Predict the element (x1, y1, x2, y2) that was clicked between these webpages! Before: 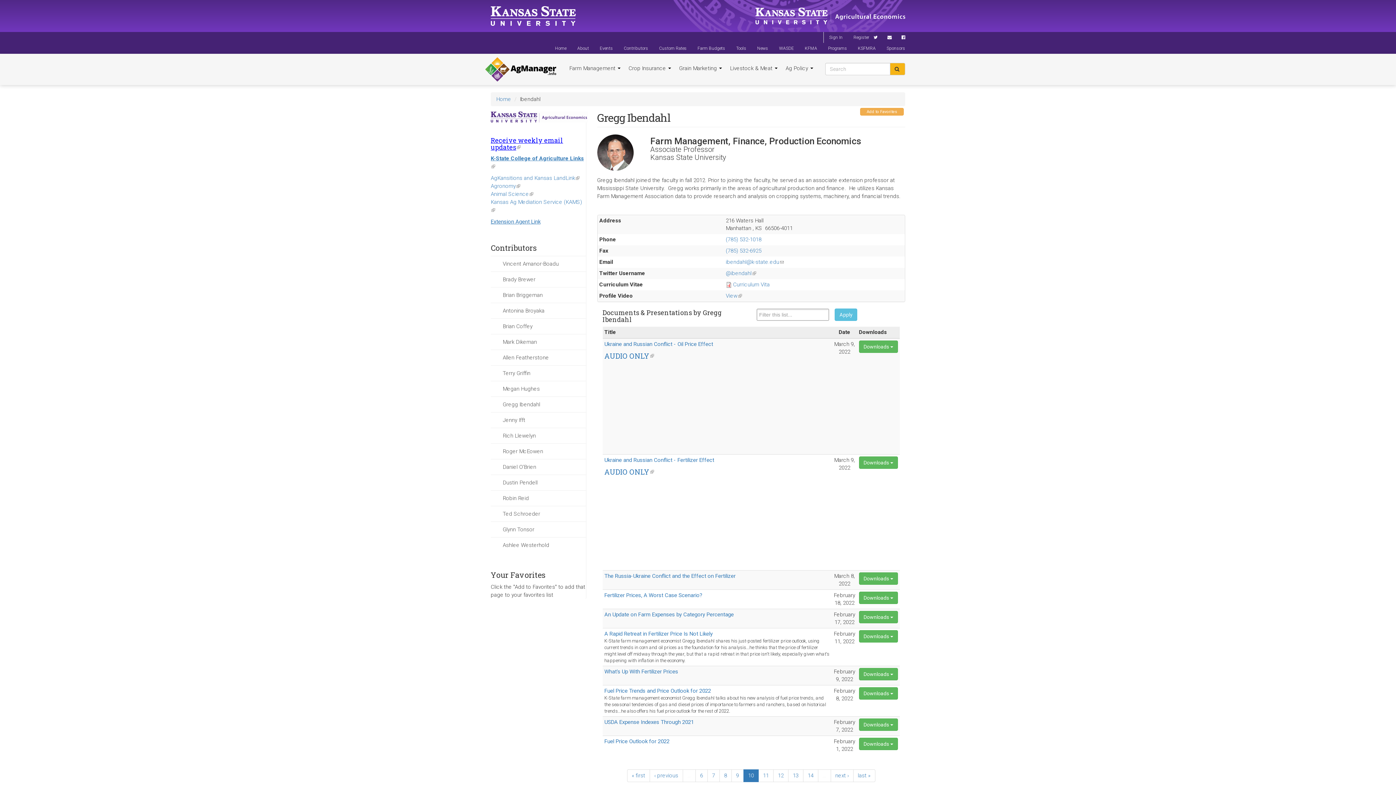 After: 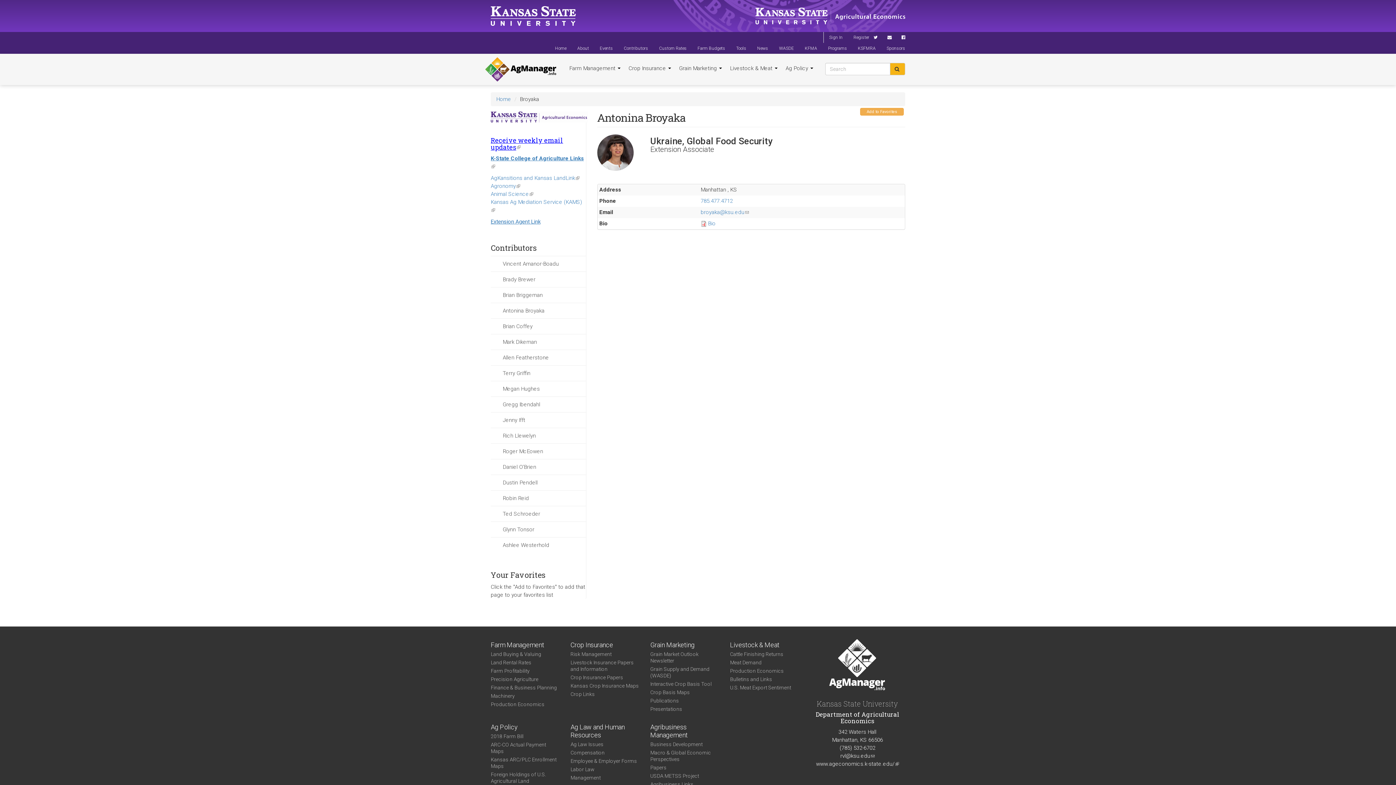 Action: label: Antonina Broyaka bbox: (496, 303, 586, 318)